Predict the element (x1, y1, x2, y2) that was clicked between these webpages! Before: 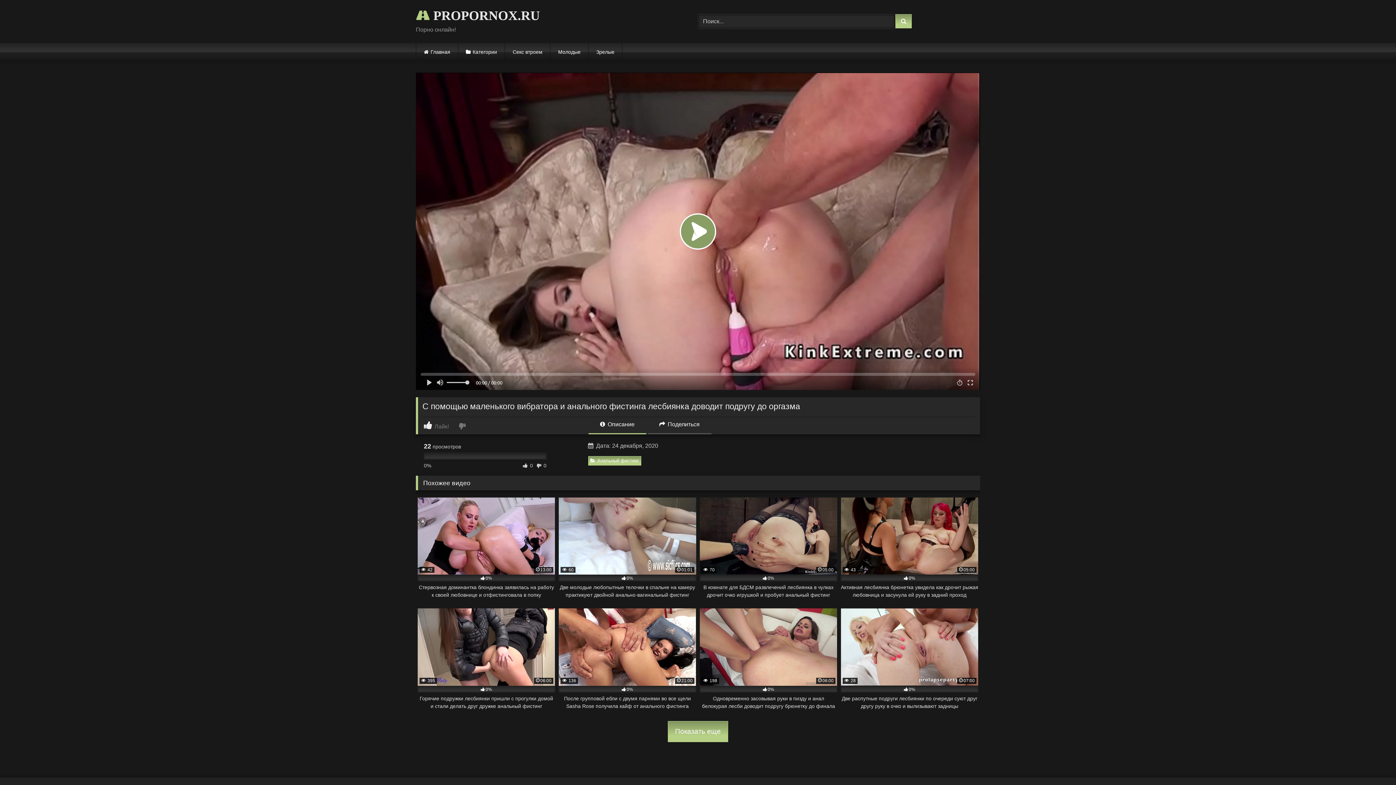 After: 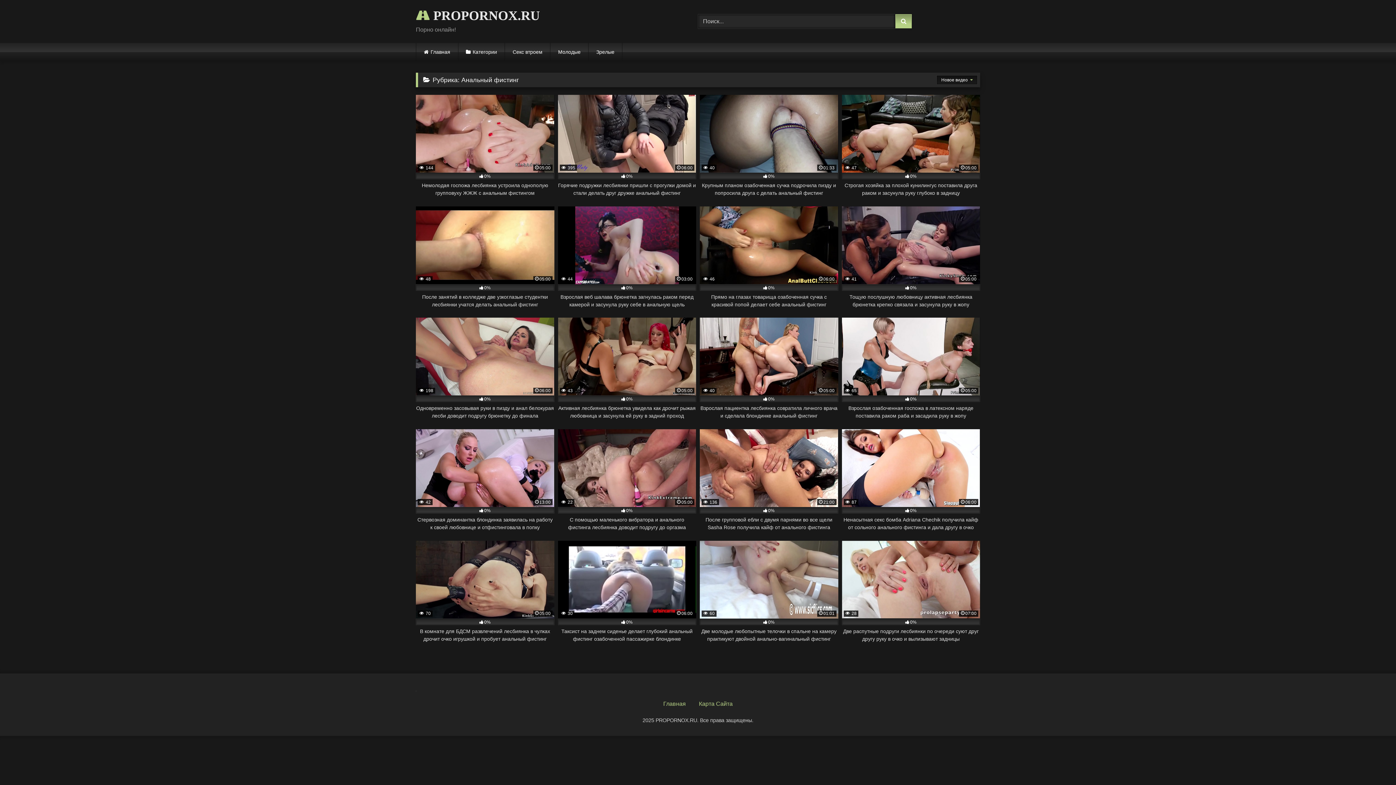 Action: bbox: (668, 721, 728, 742) label: Показать еще